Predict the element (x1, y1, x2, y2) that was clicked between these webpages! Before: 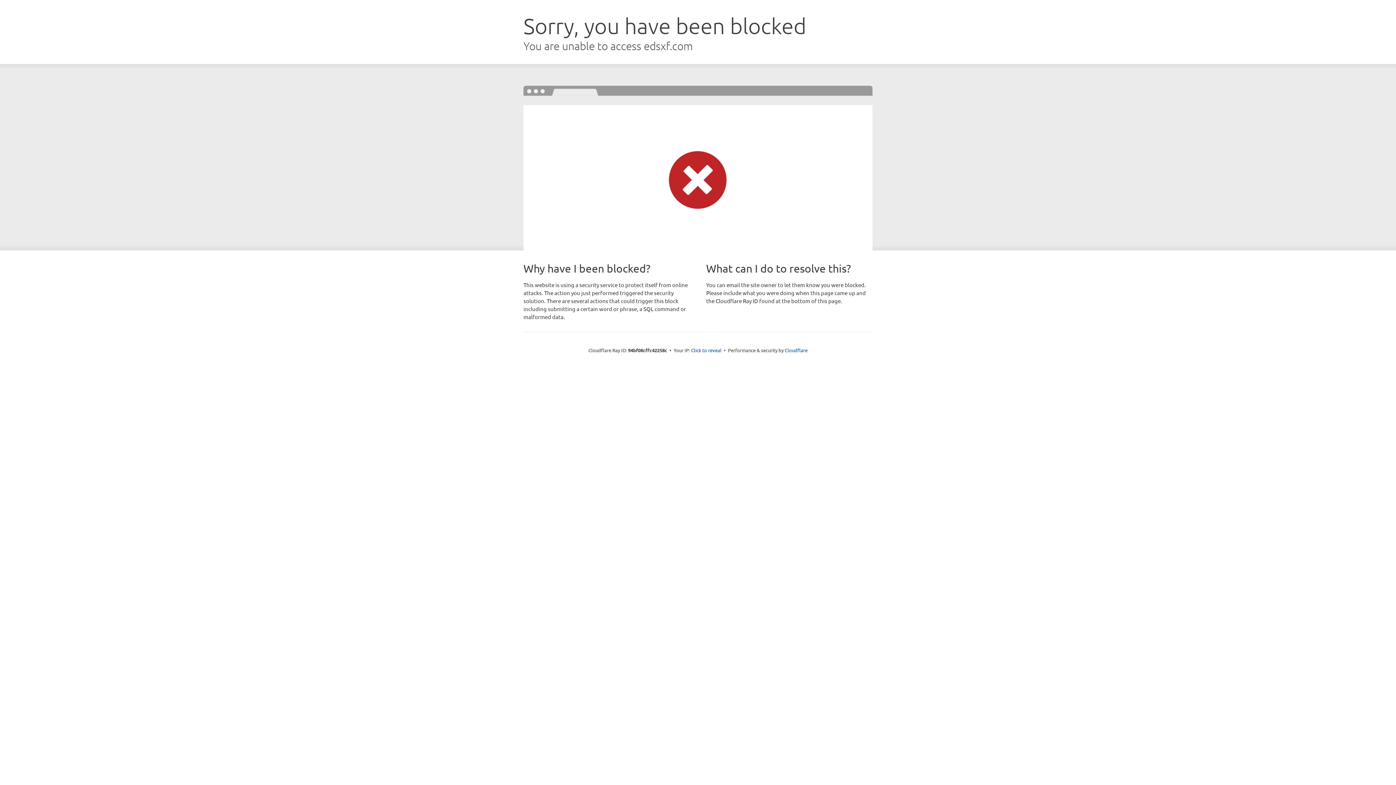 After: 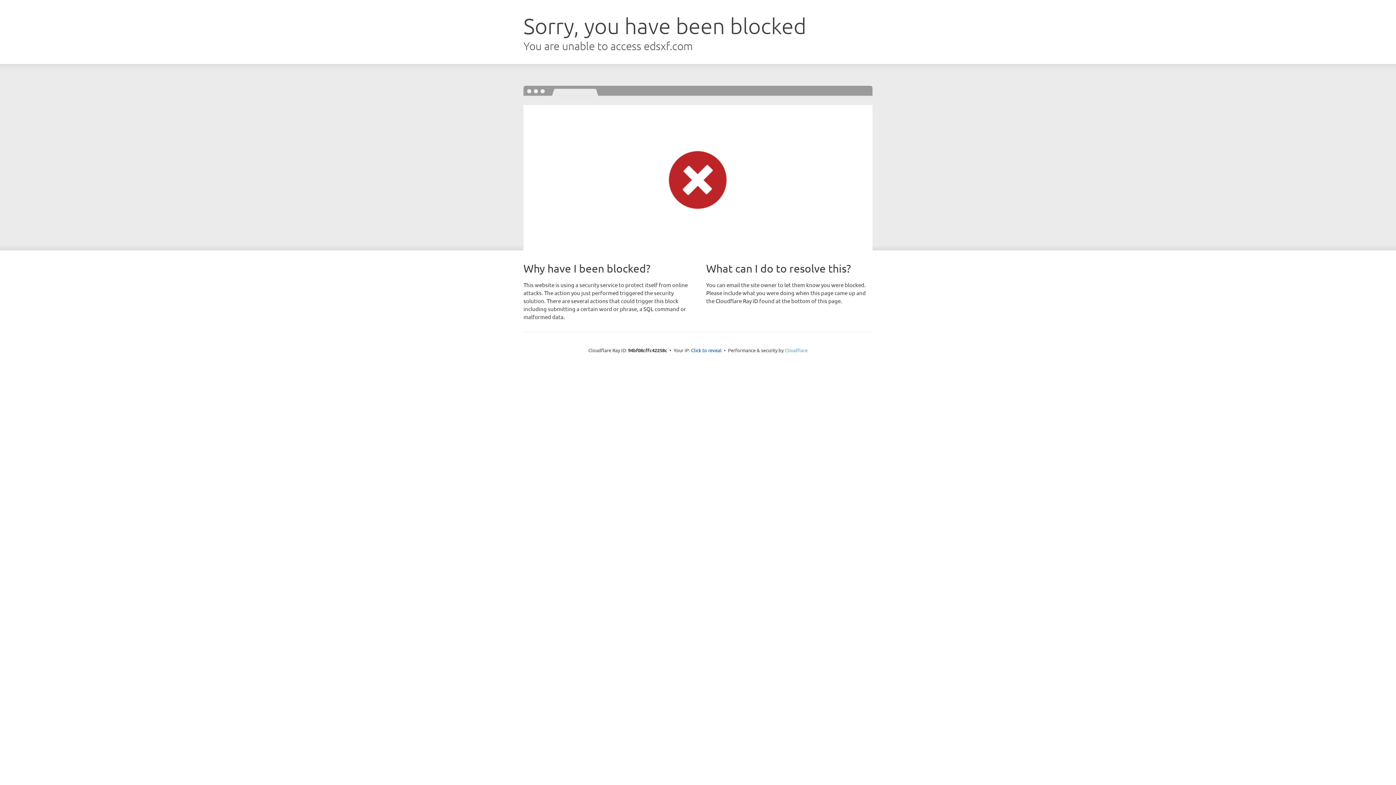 Action: bbox: (784, 347, 807, 353) label: Cloudflare